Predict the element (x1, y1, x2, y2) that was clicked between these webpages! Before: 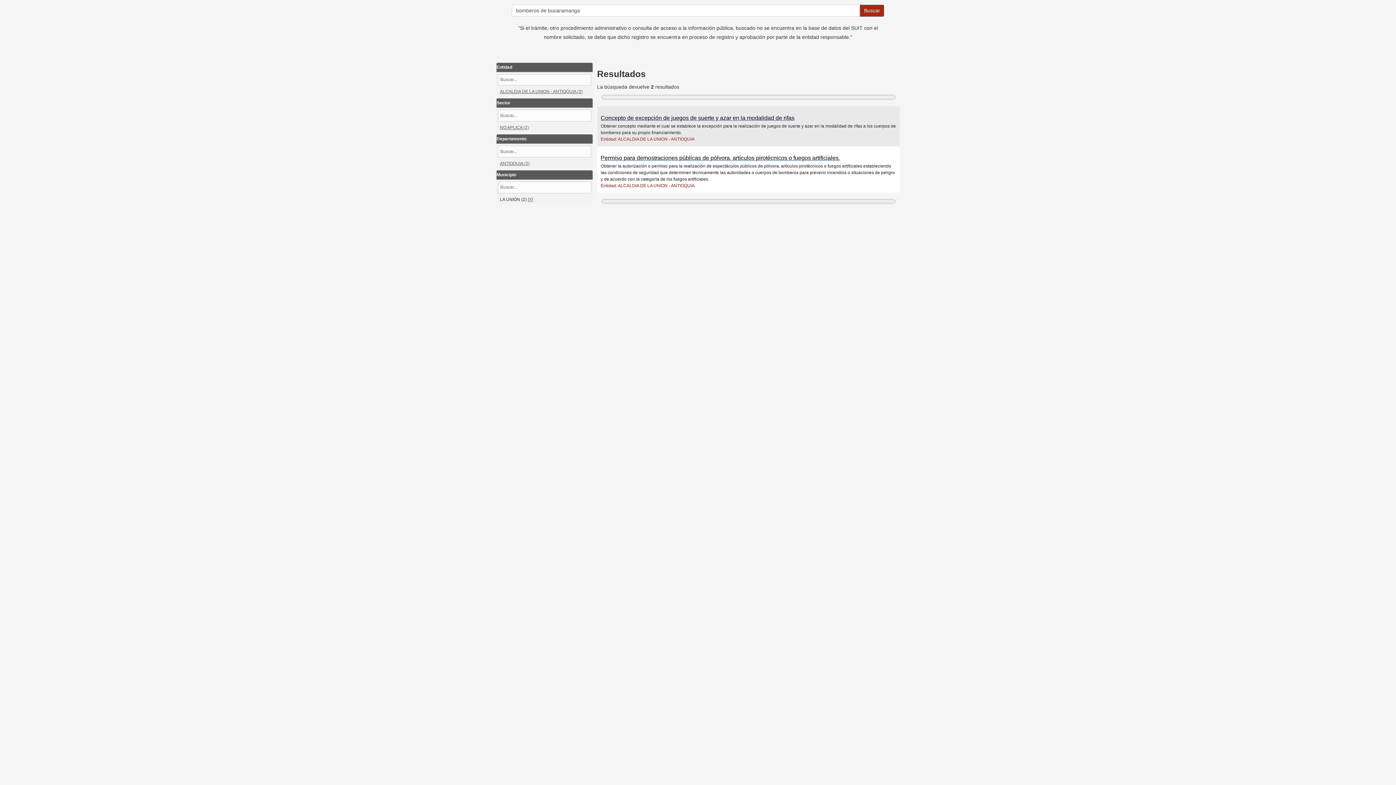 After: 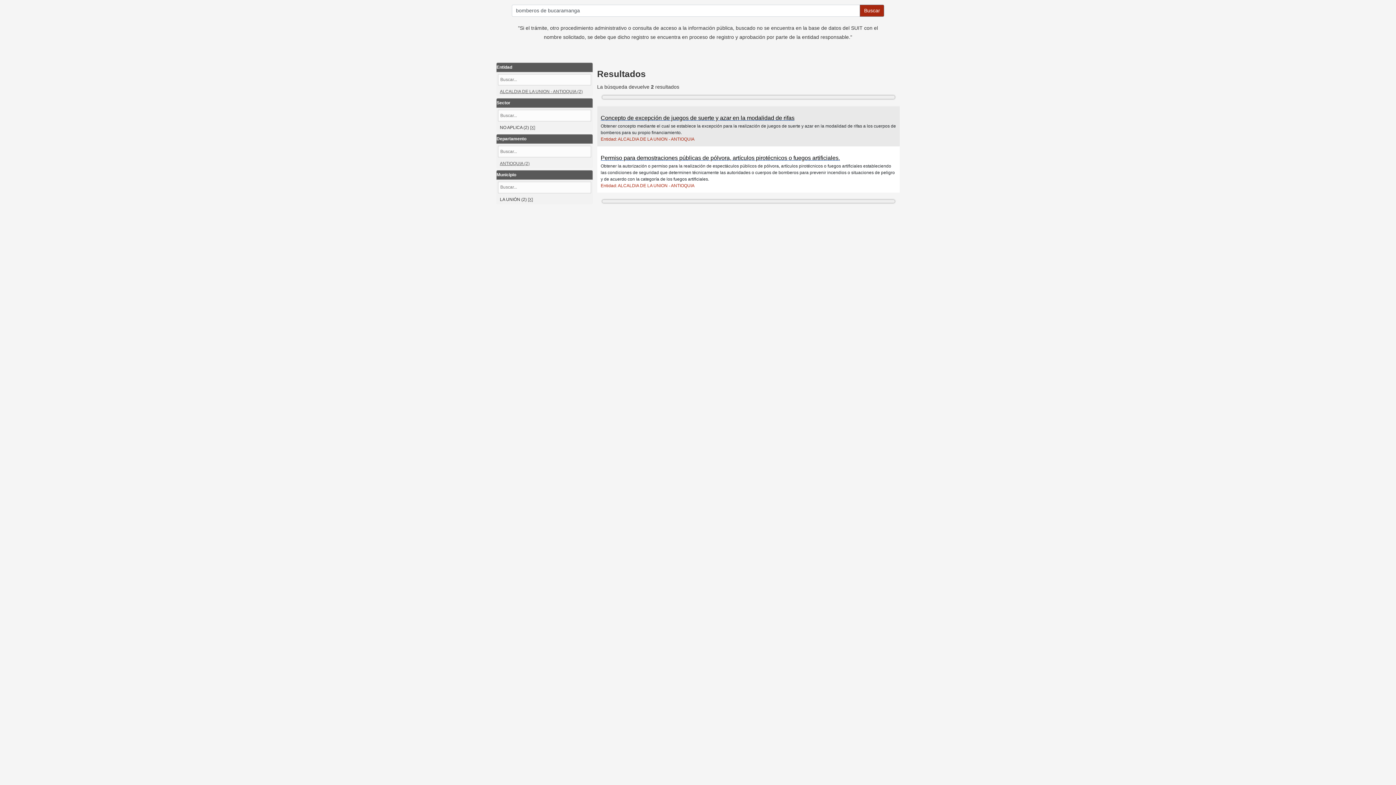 Action: bbox: (500, 125, 529, 130) label: NO APLICA (2)